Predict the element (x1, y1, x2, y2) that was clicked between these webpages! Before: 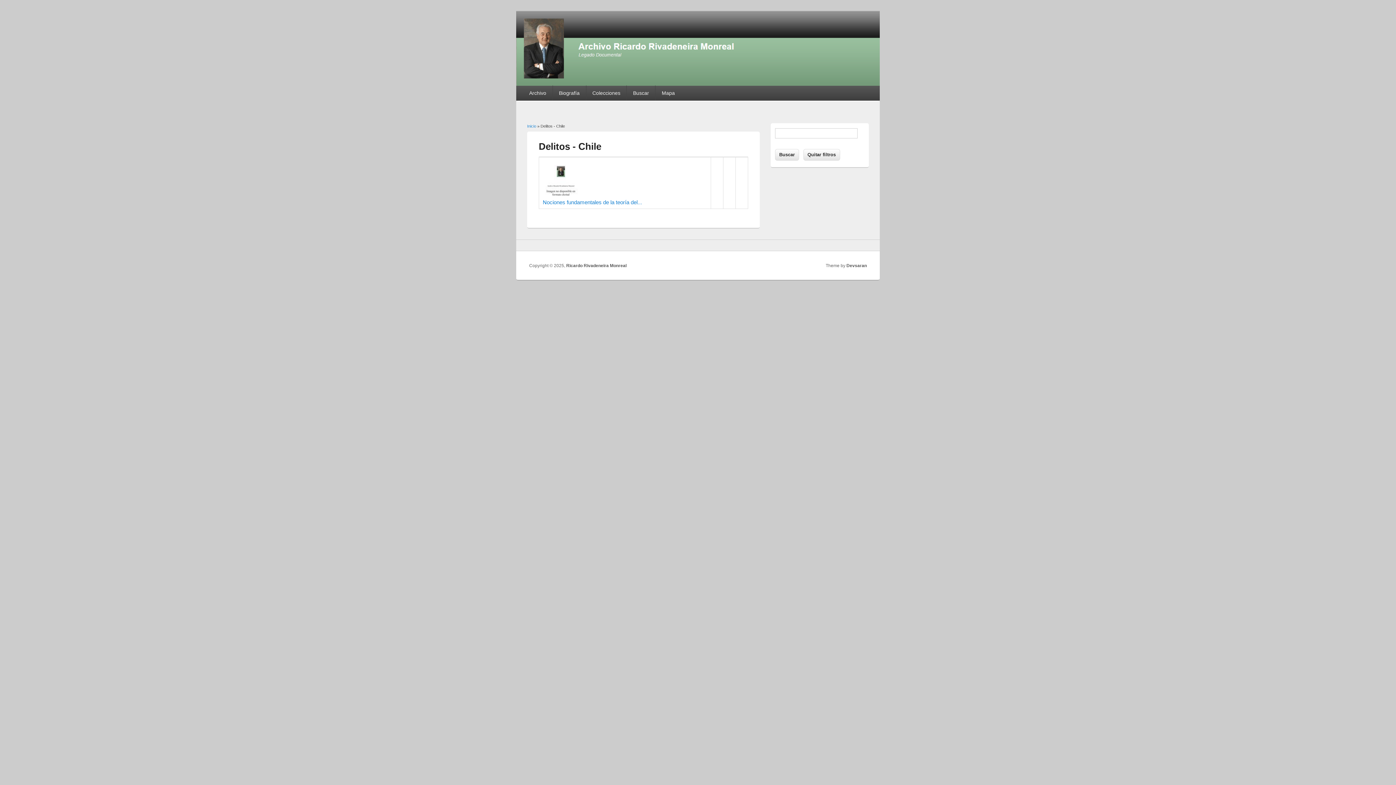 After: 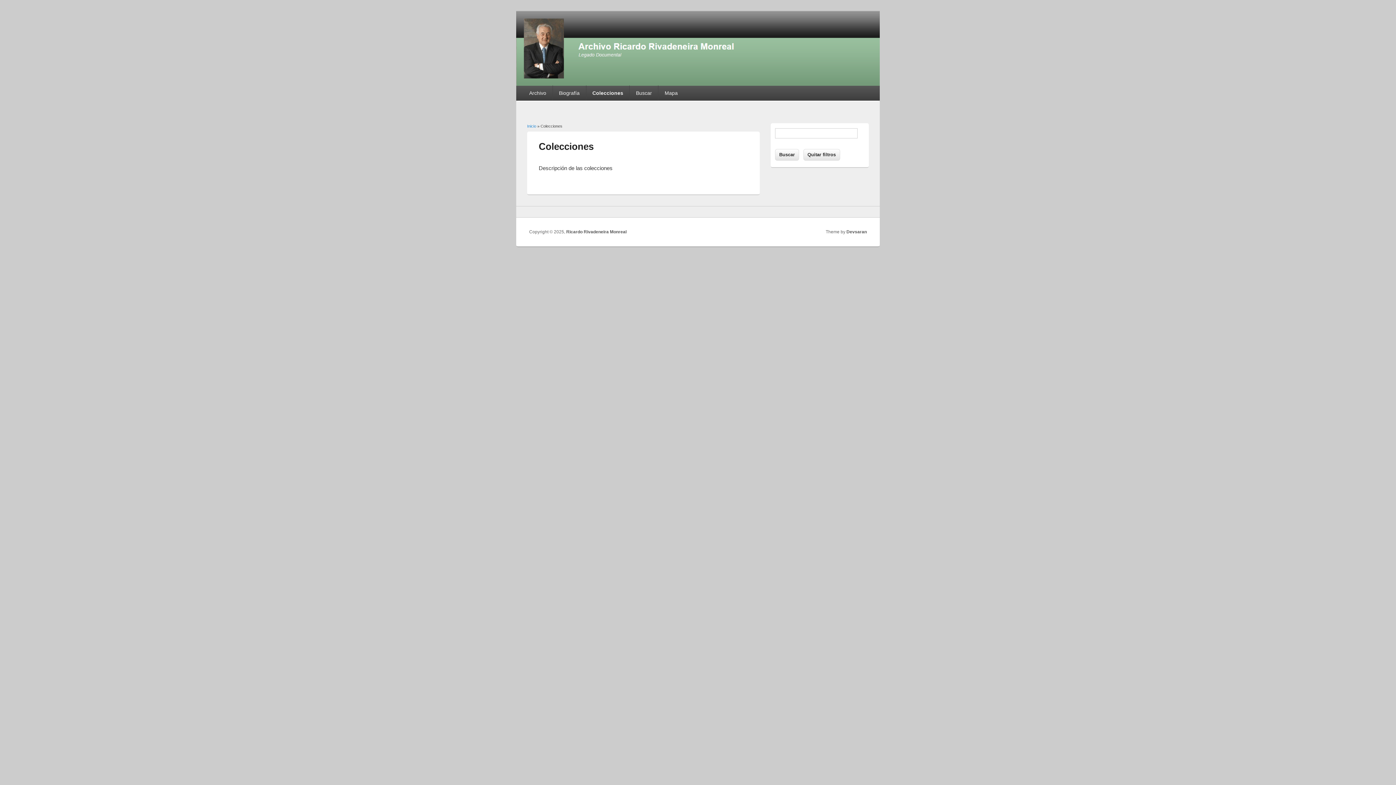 Action: label: Colecciones bbox: (586, 85, 626, 100)